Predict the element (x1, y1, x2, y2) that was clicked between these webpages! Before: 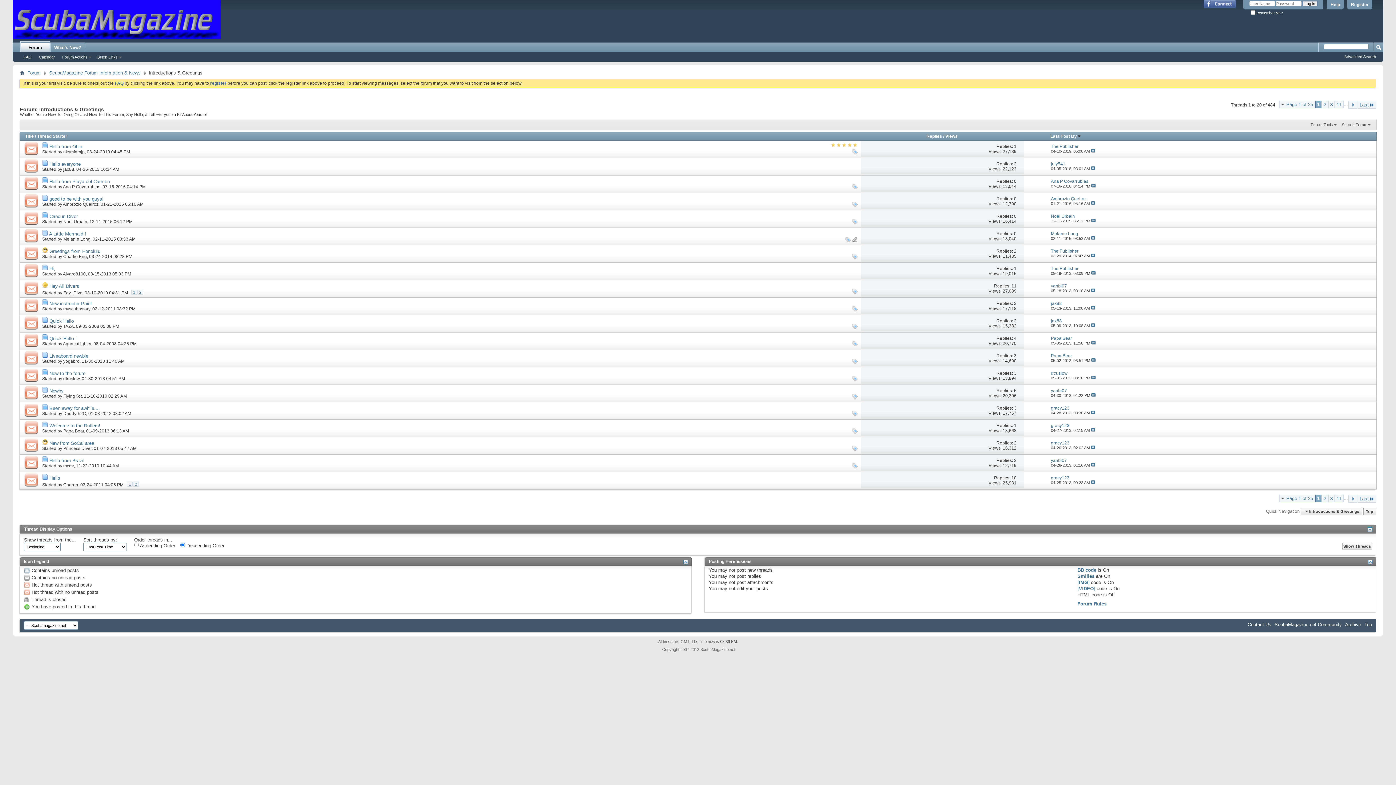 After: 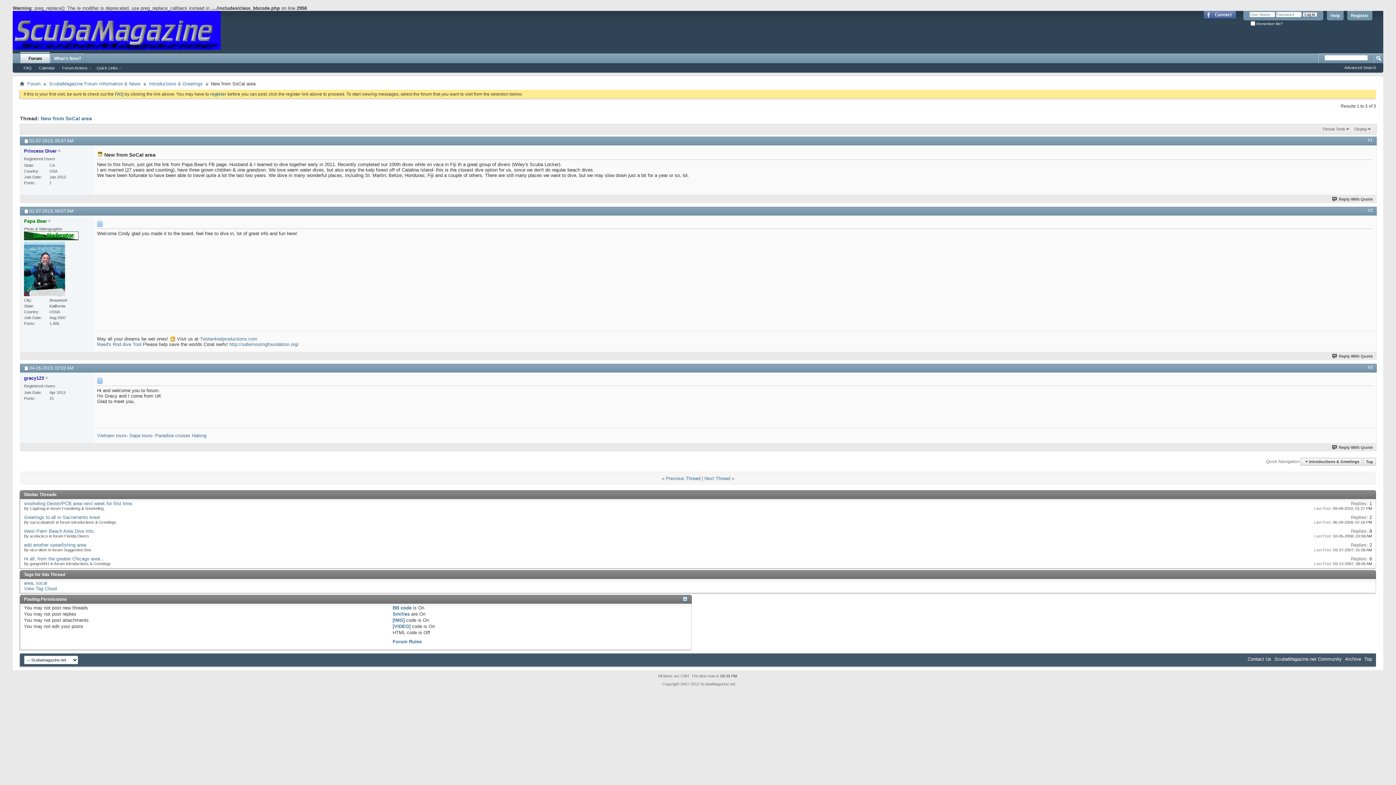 Action: bbox: (1091, 445, 1095, 450)